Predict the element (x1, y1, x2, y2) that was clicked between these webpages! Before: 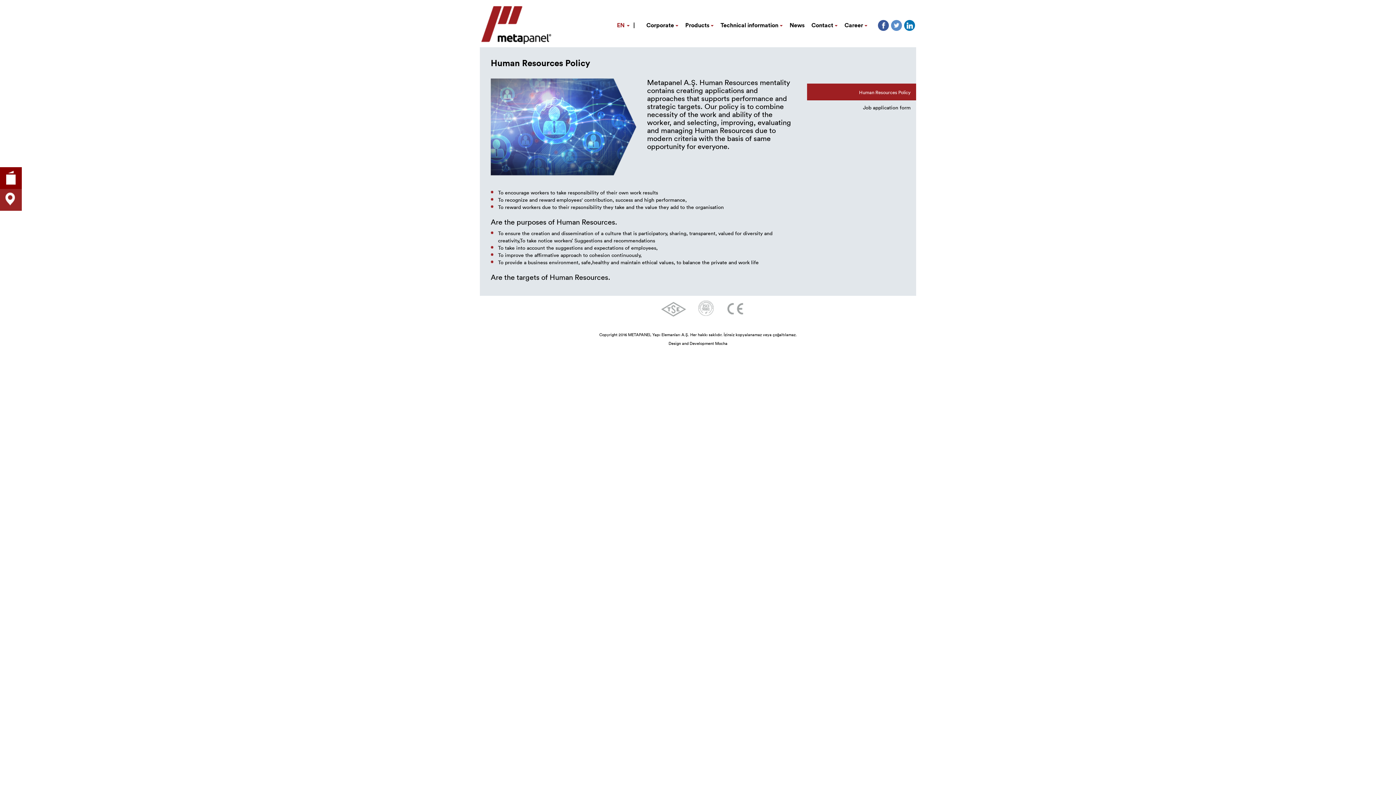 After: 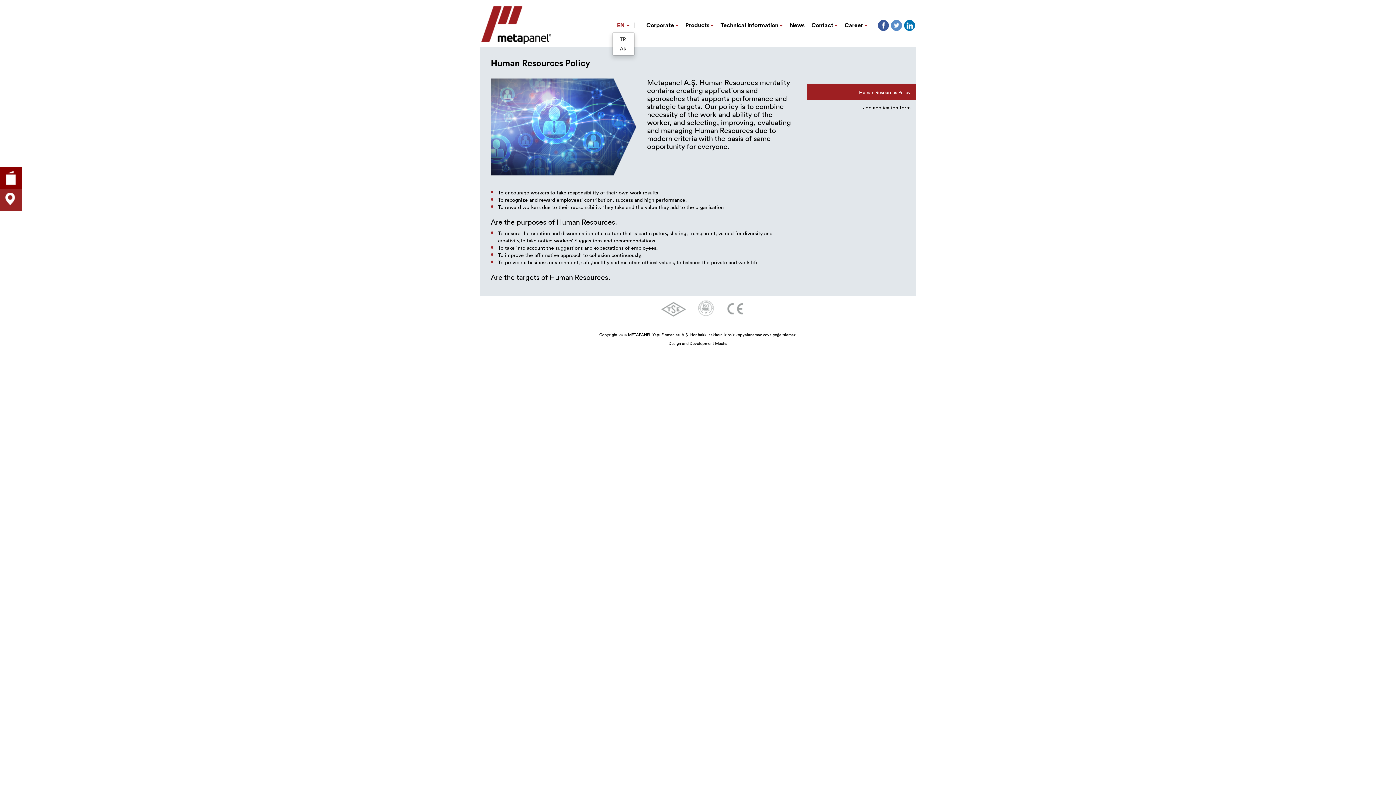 Action: label: EN| bbox: (612, 13, 639, 31)